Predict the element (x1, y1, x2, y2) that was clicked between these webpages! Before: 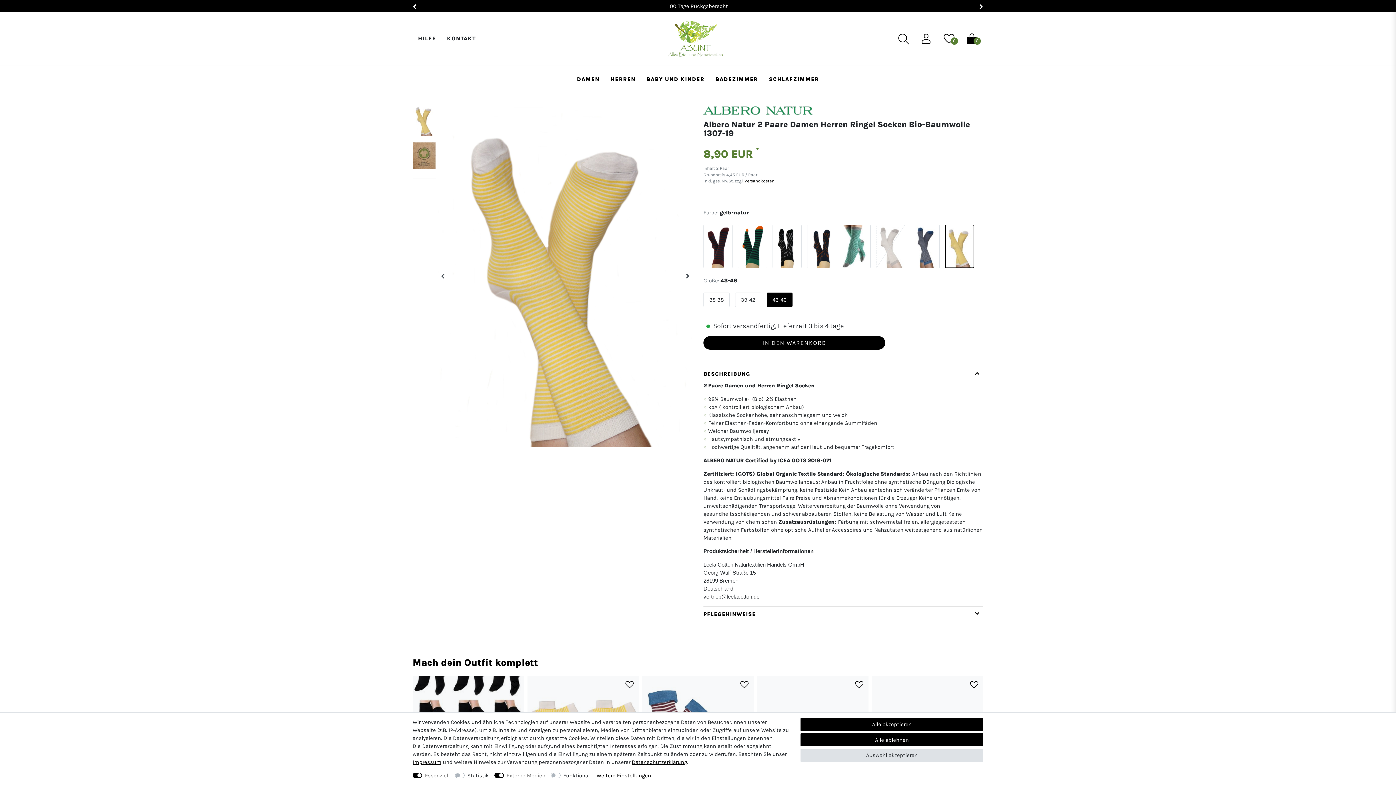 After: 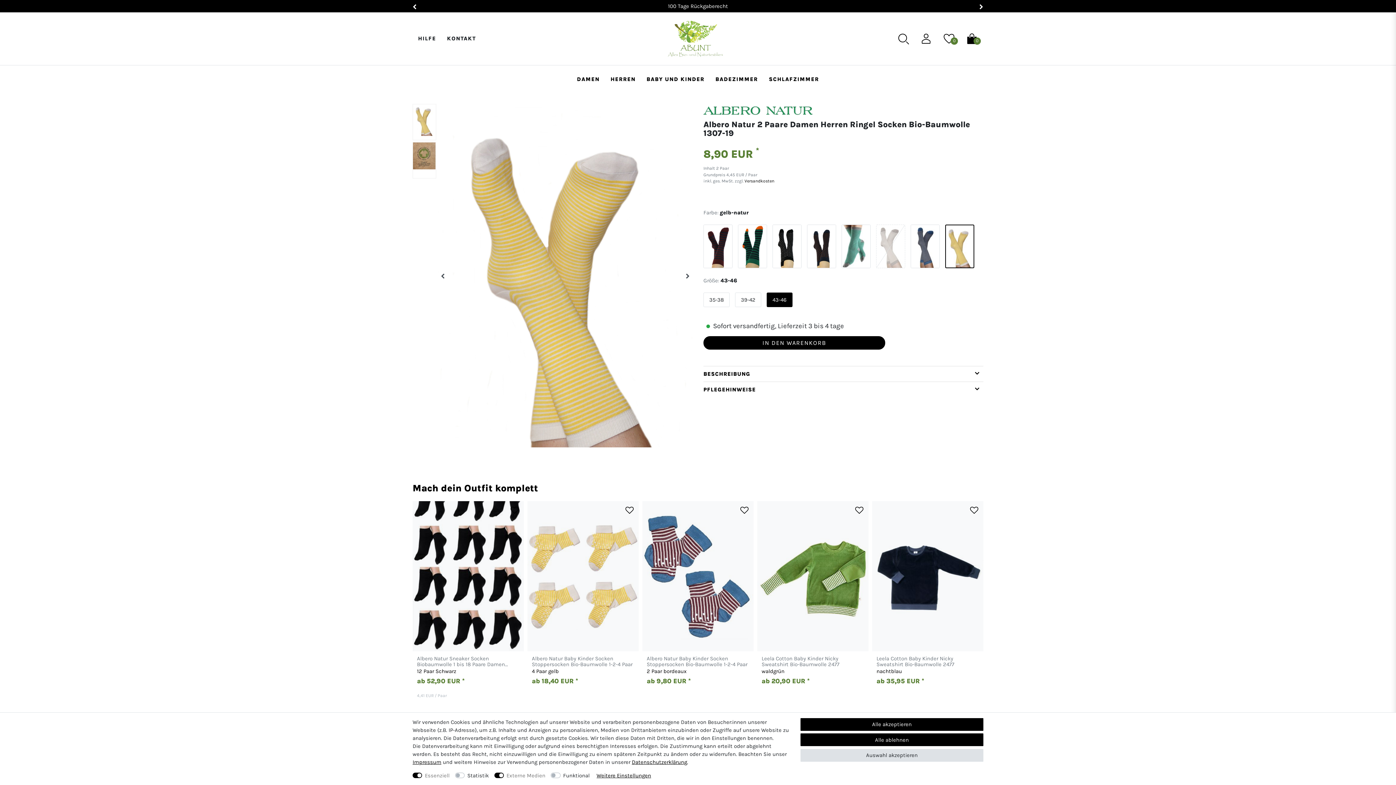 Action: bbox: (703, 366, 983, 381) label: BESCHREIBUNG